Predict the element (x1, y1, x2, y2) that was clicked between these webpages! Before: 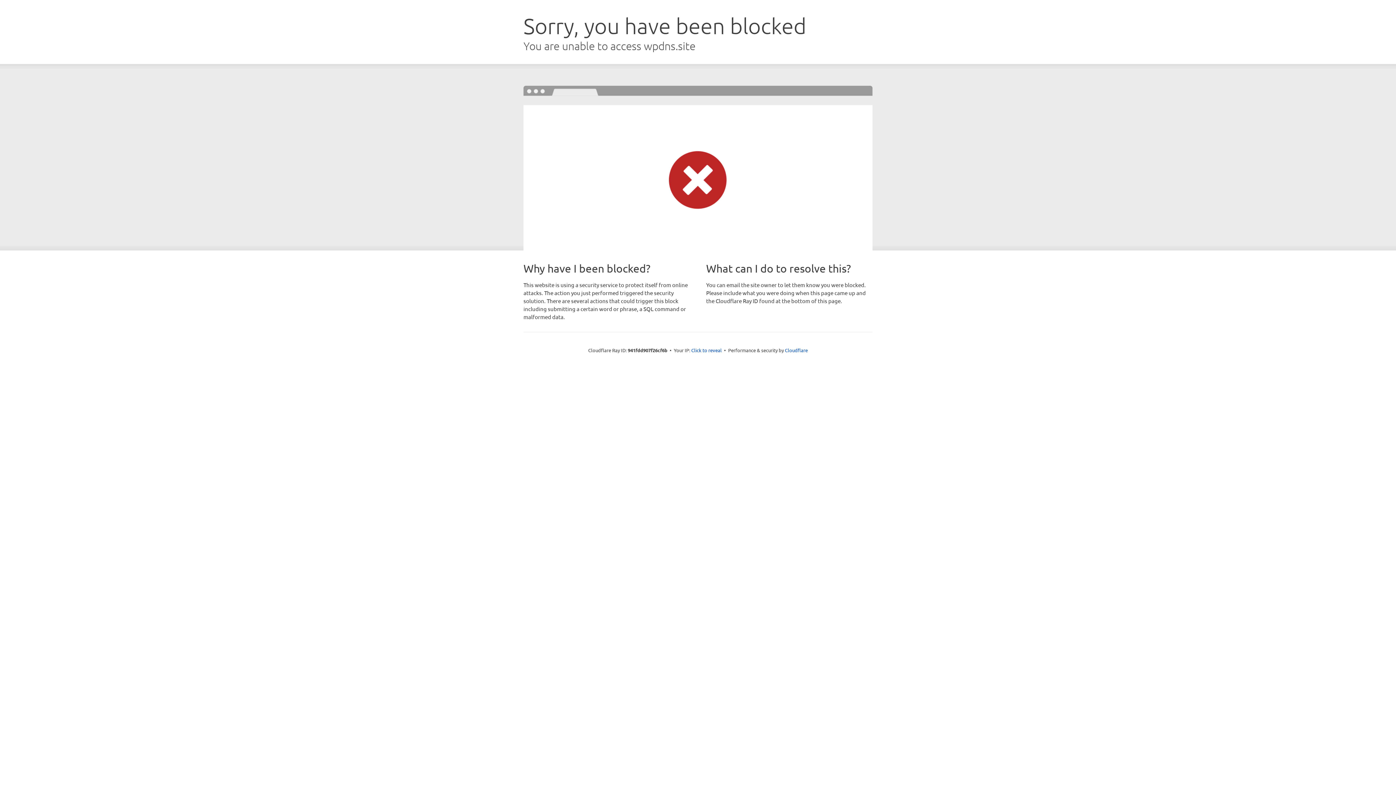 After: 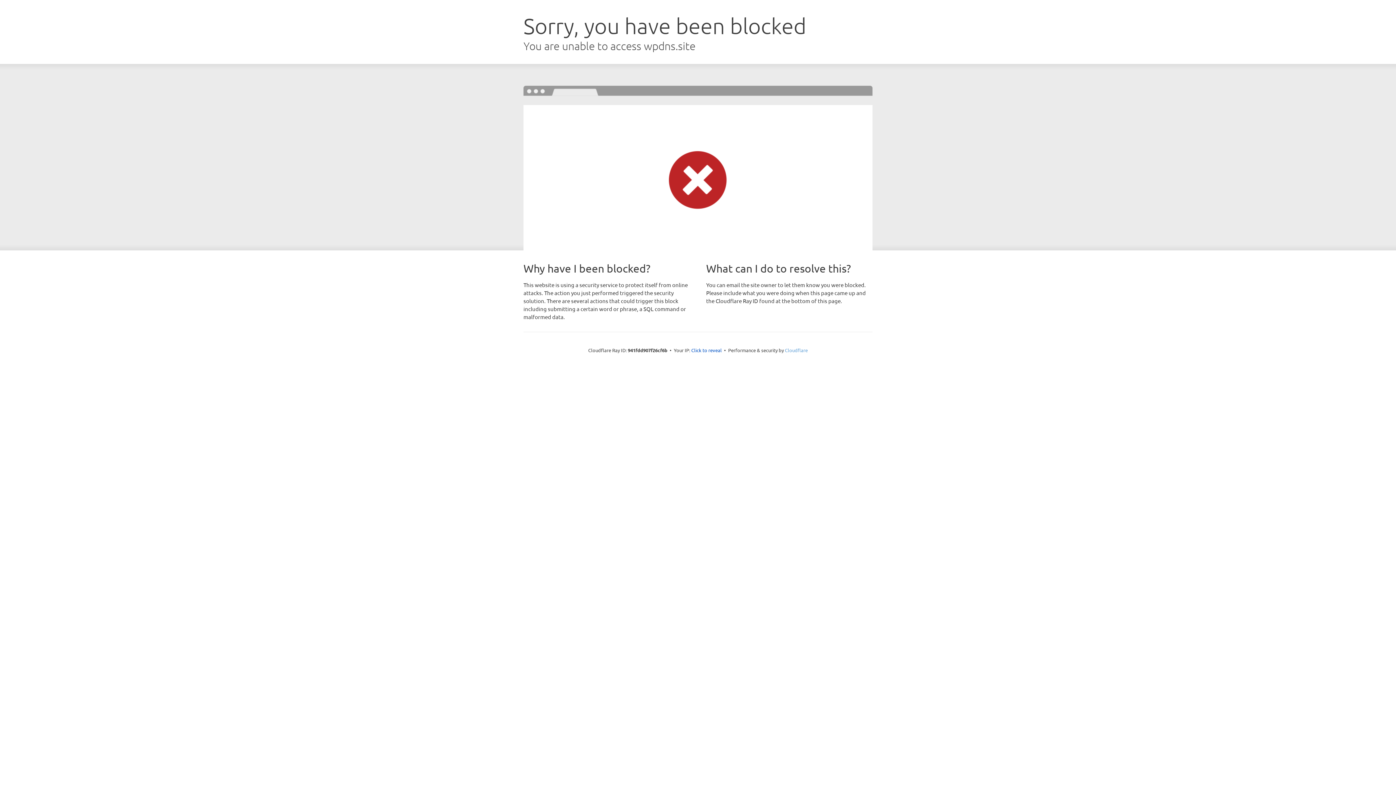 Action: bbox: (785, 347, 808, 353) label: Cloudflare